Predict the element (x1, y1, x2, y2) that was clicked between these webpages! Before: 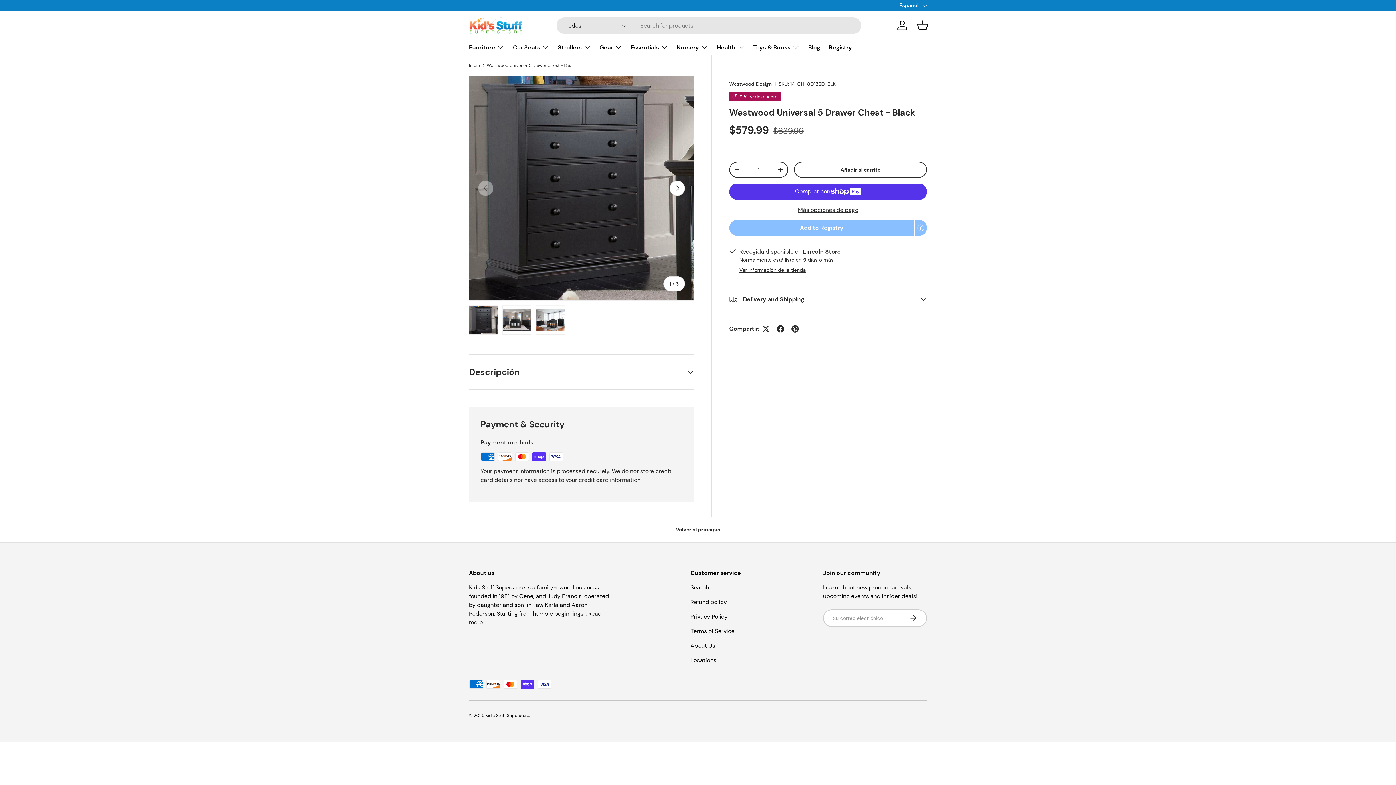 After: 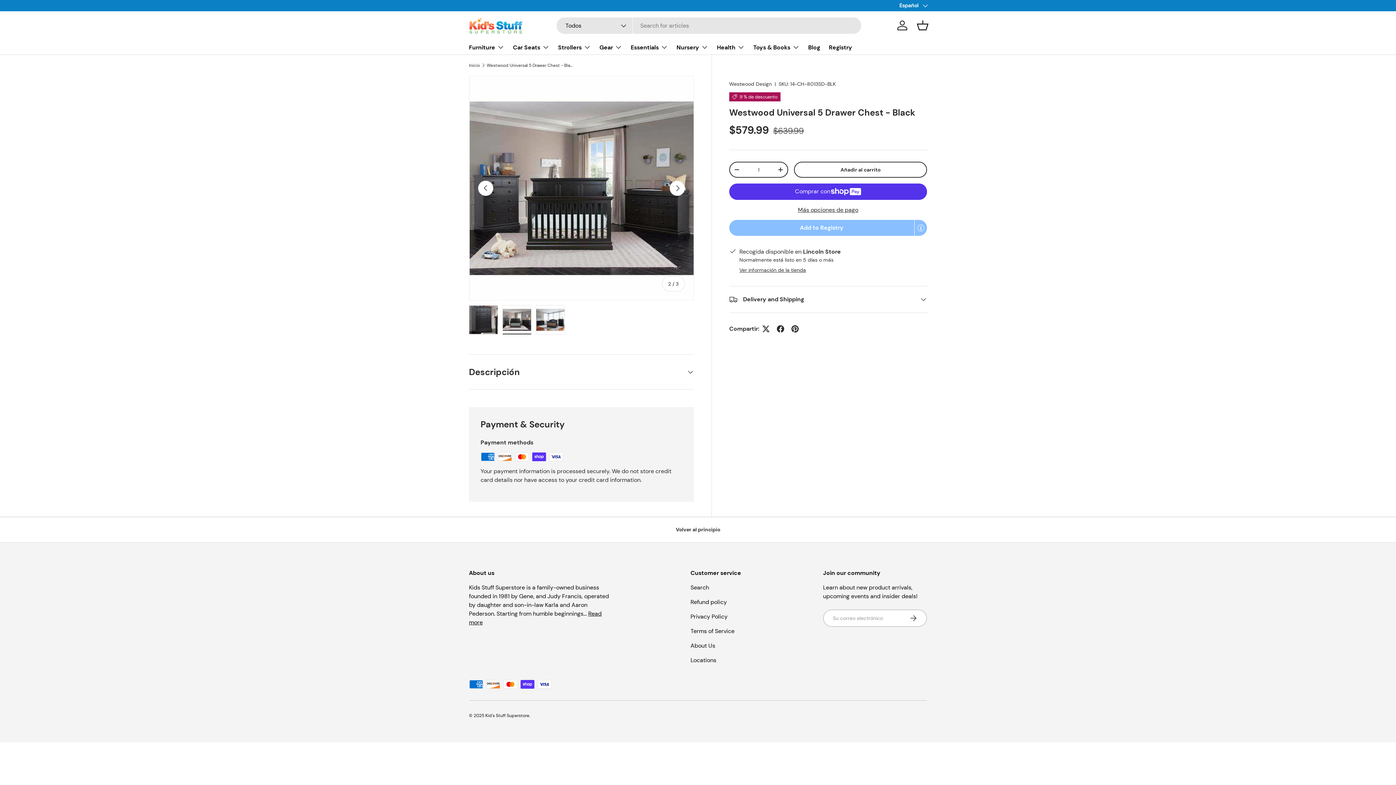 Action: label: Cargar imagen 2 en la vista de galería bbox: (502, 305, 531, 335)